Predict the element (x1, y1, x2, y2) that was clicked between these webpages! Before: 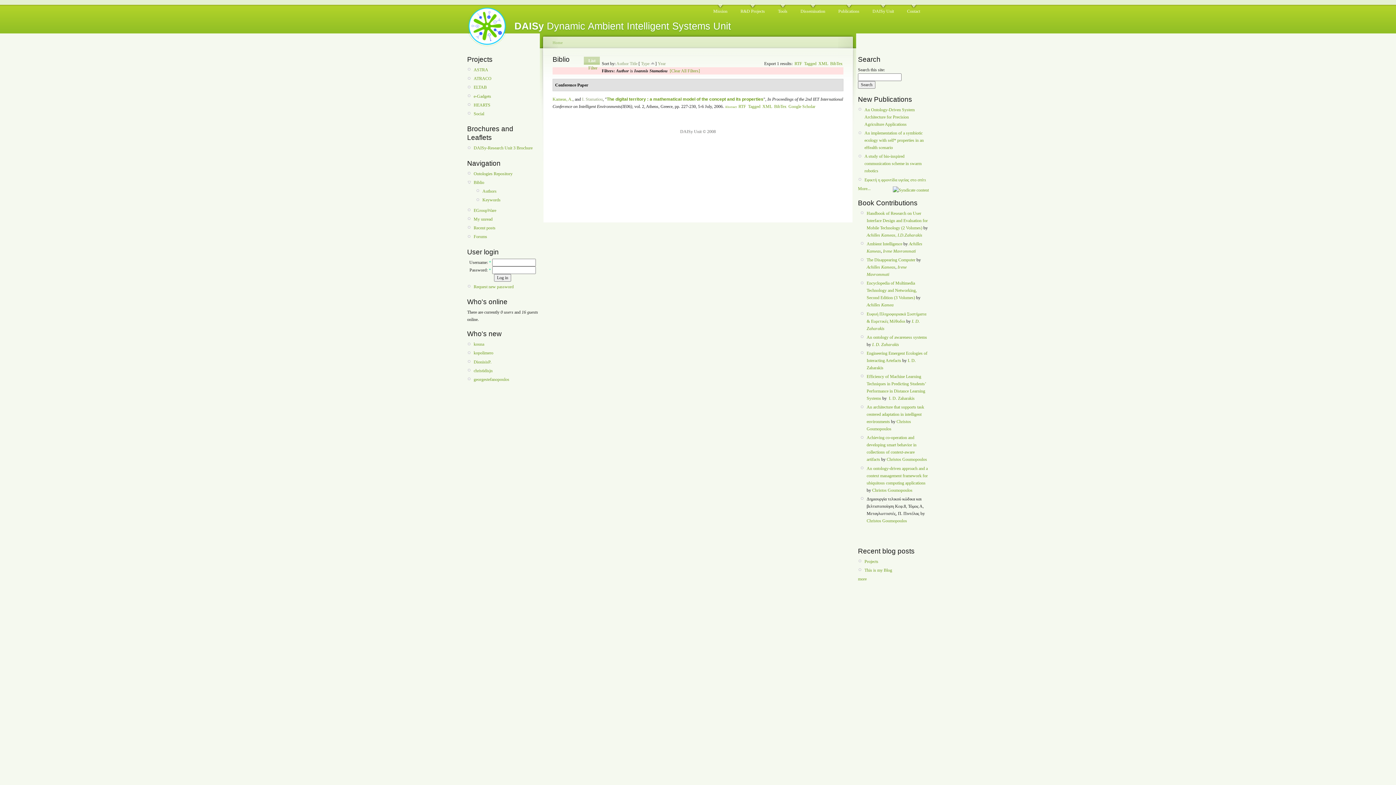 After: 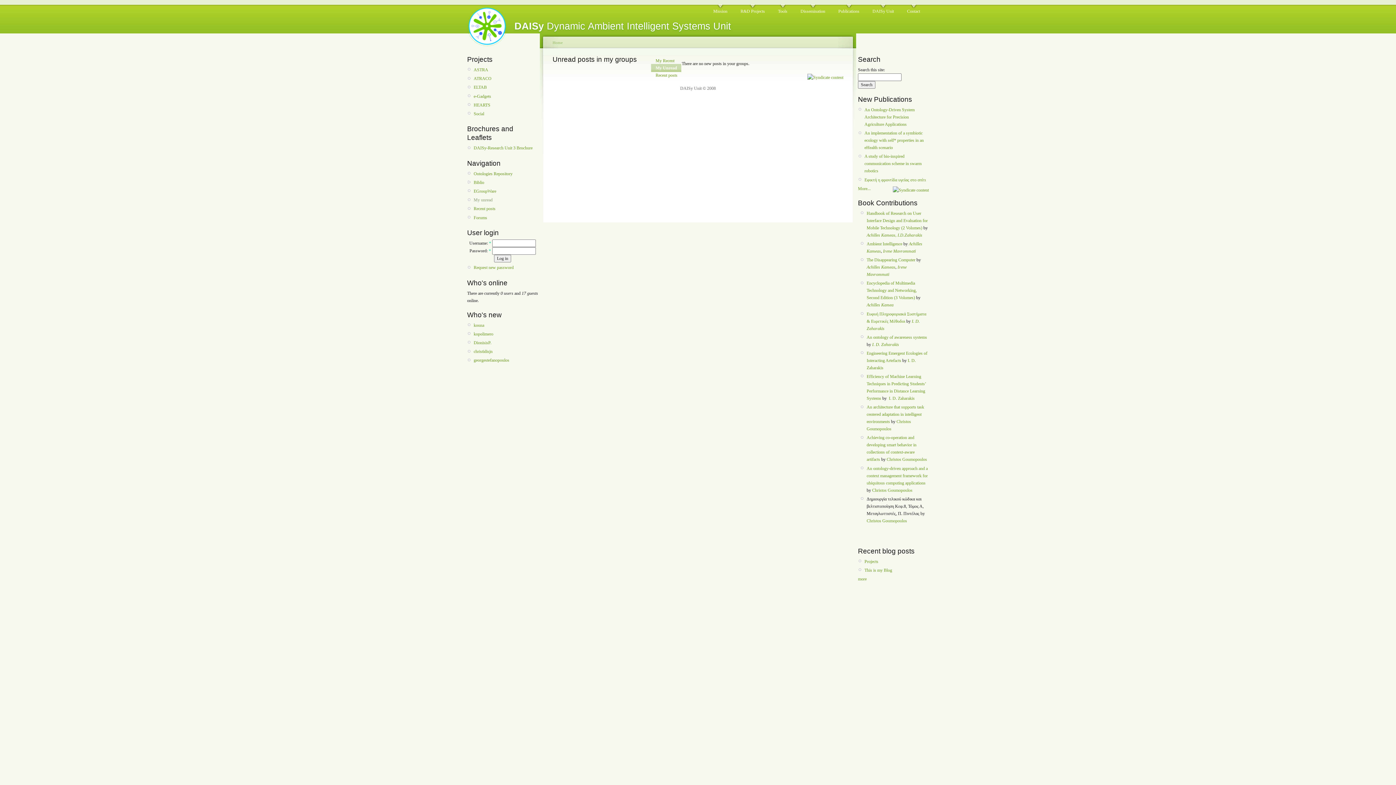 Action: bbox: (473, 215, 538, 222) label: My unread